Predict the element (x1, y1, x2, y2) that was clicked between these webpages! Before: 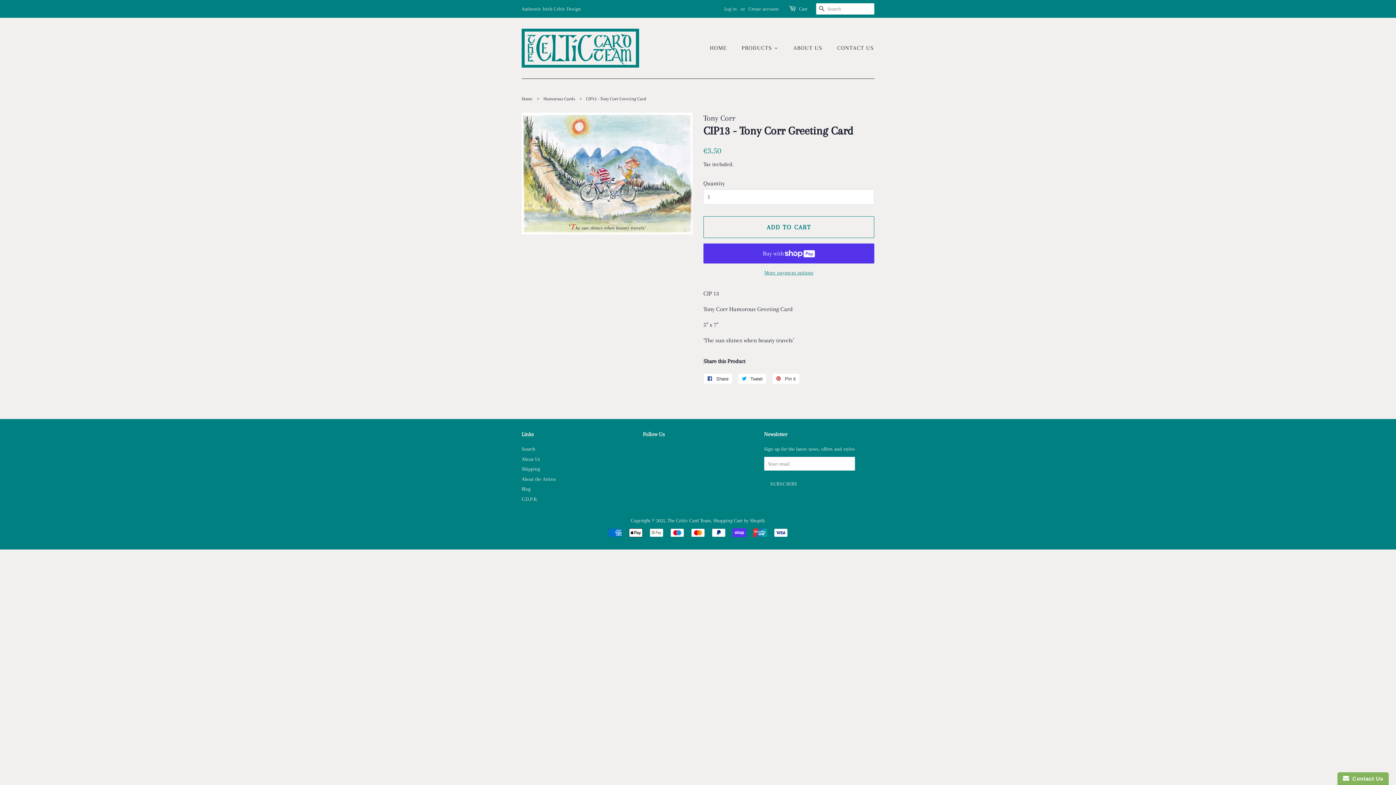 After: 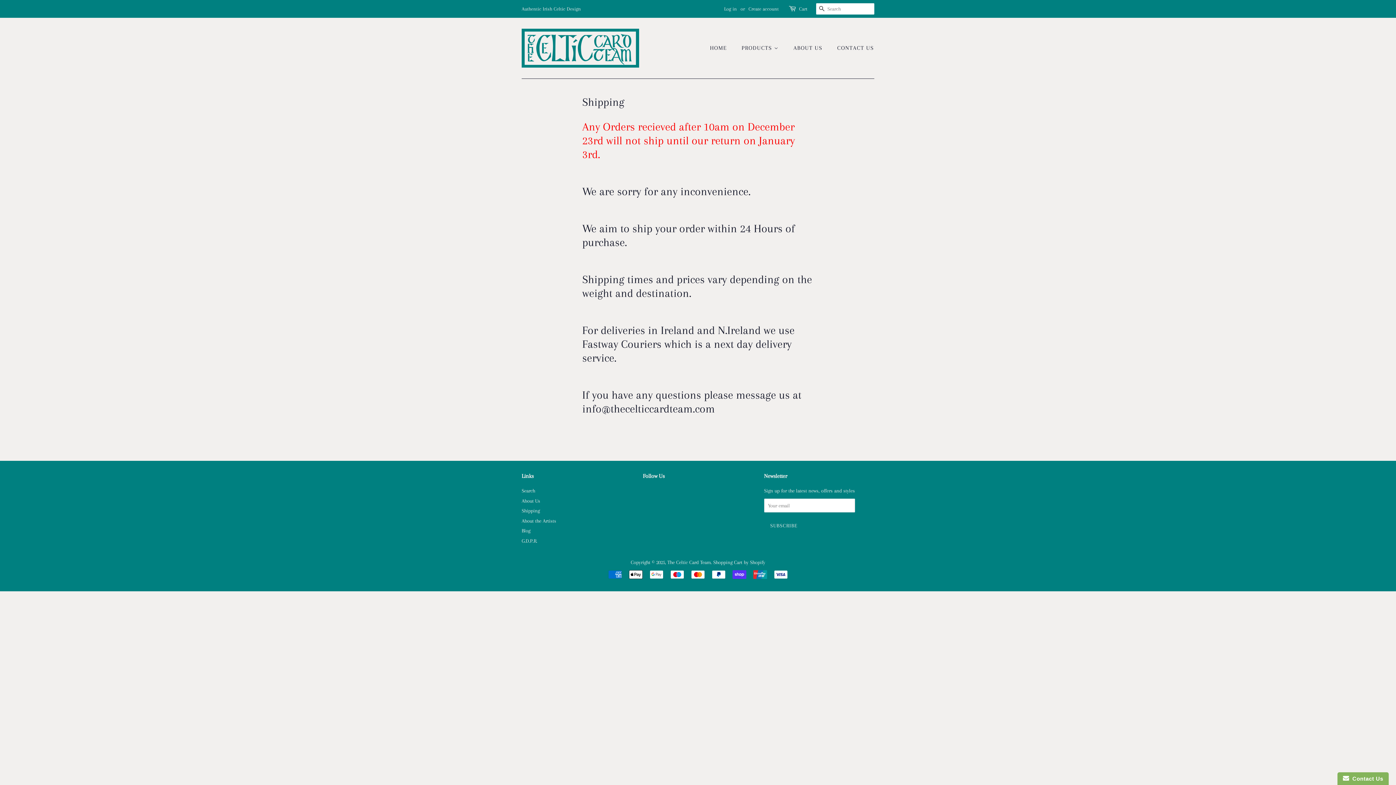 Action: bbox: (521, 466, 540, 472) label: Shipping